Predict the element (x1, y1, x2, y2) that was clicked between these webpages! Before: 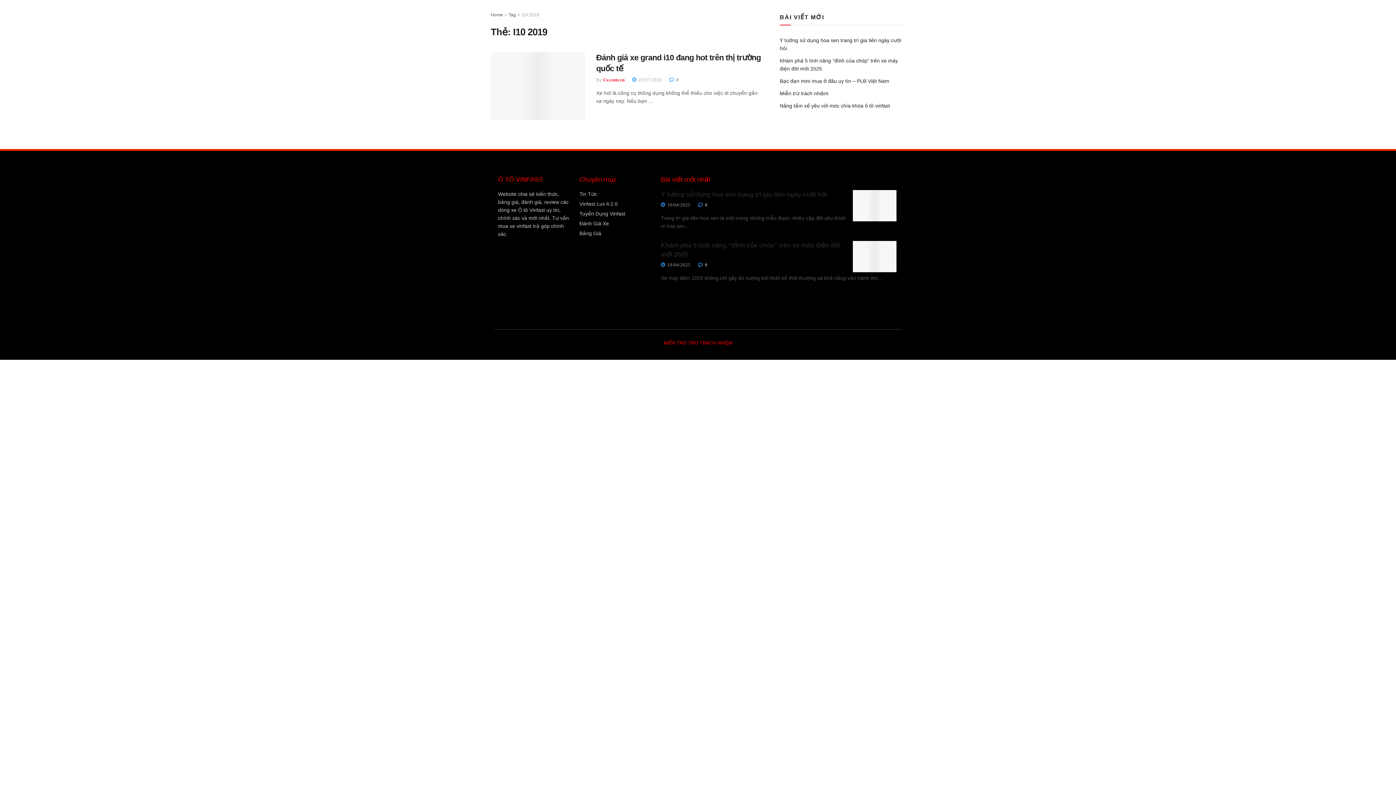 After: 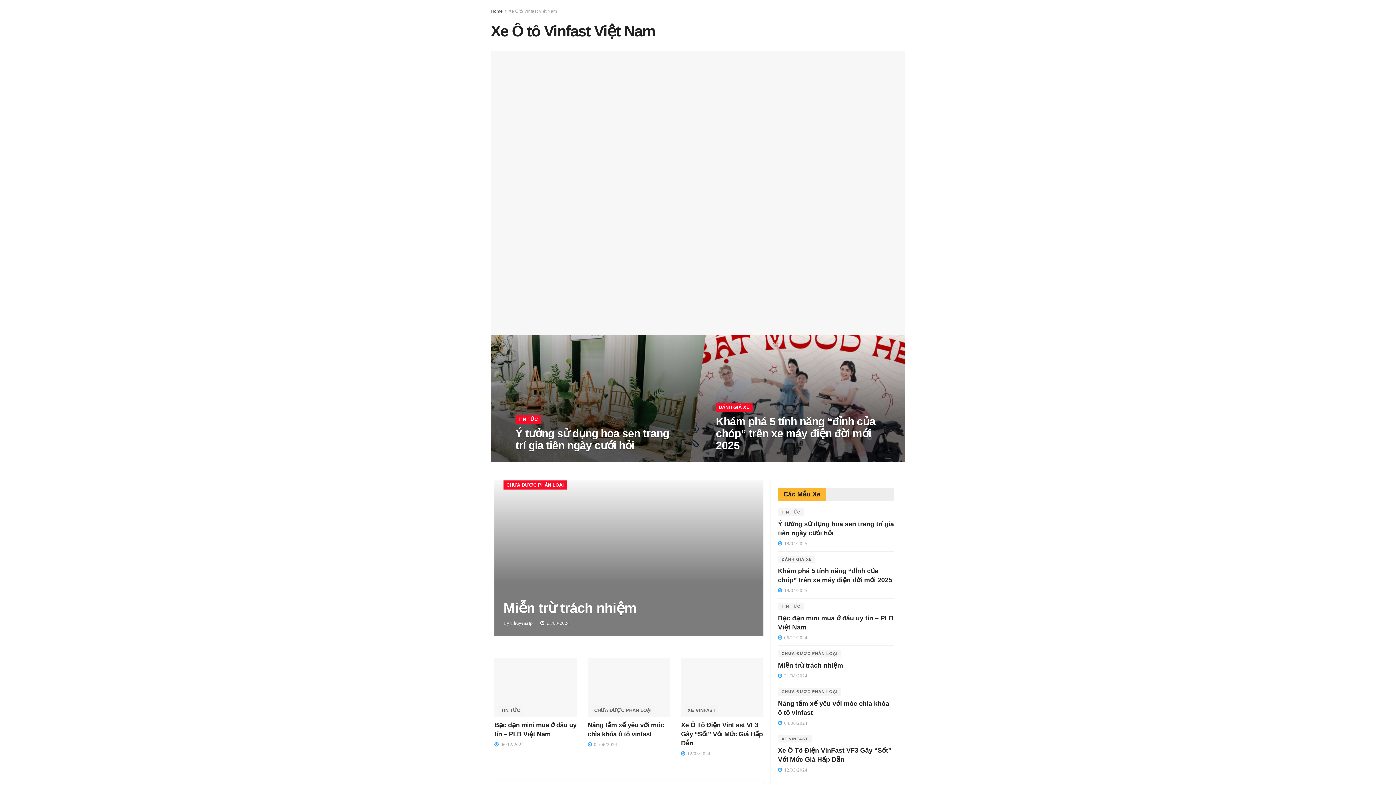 Action: label: Home bbox: (490, 12, 502, 17)